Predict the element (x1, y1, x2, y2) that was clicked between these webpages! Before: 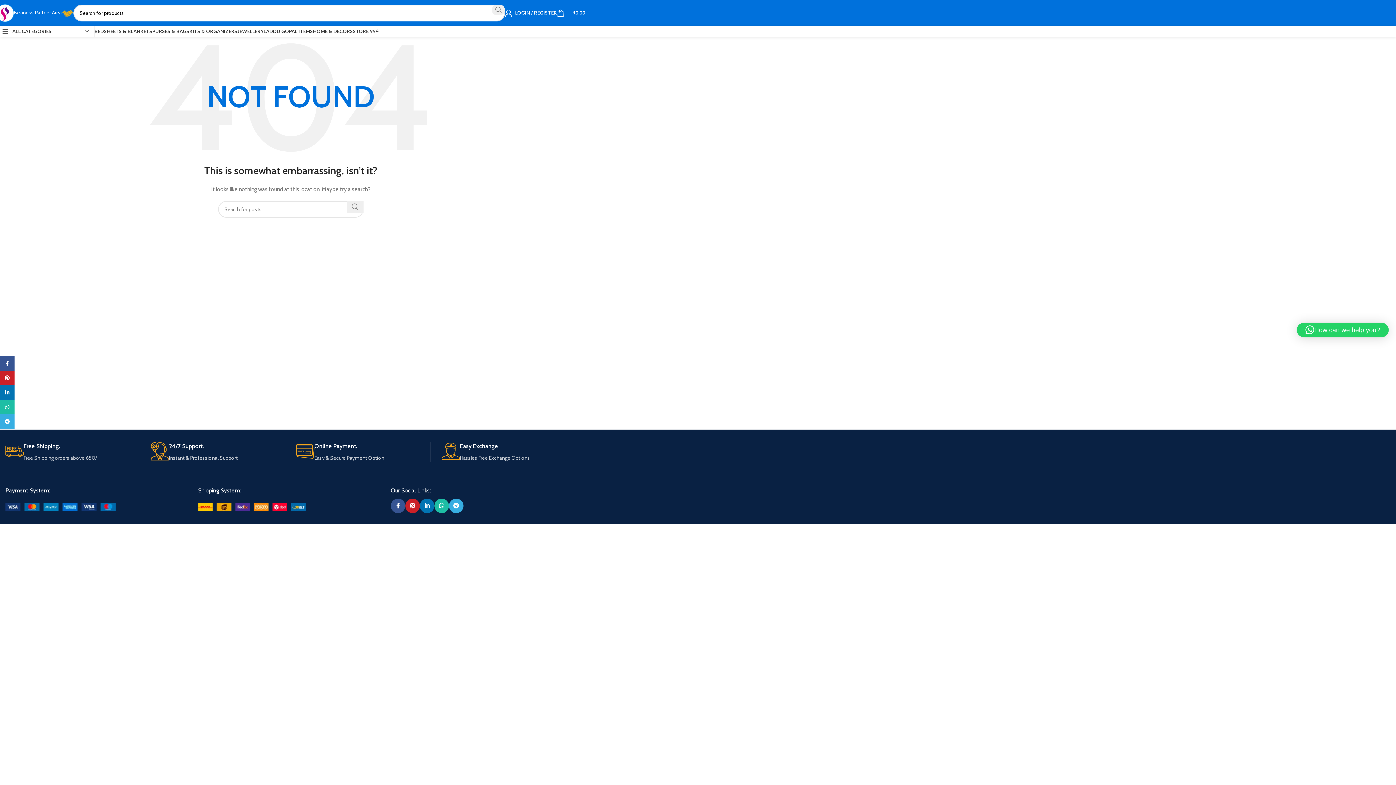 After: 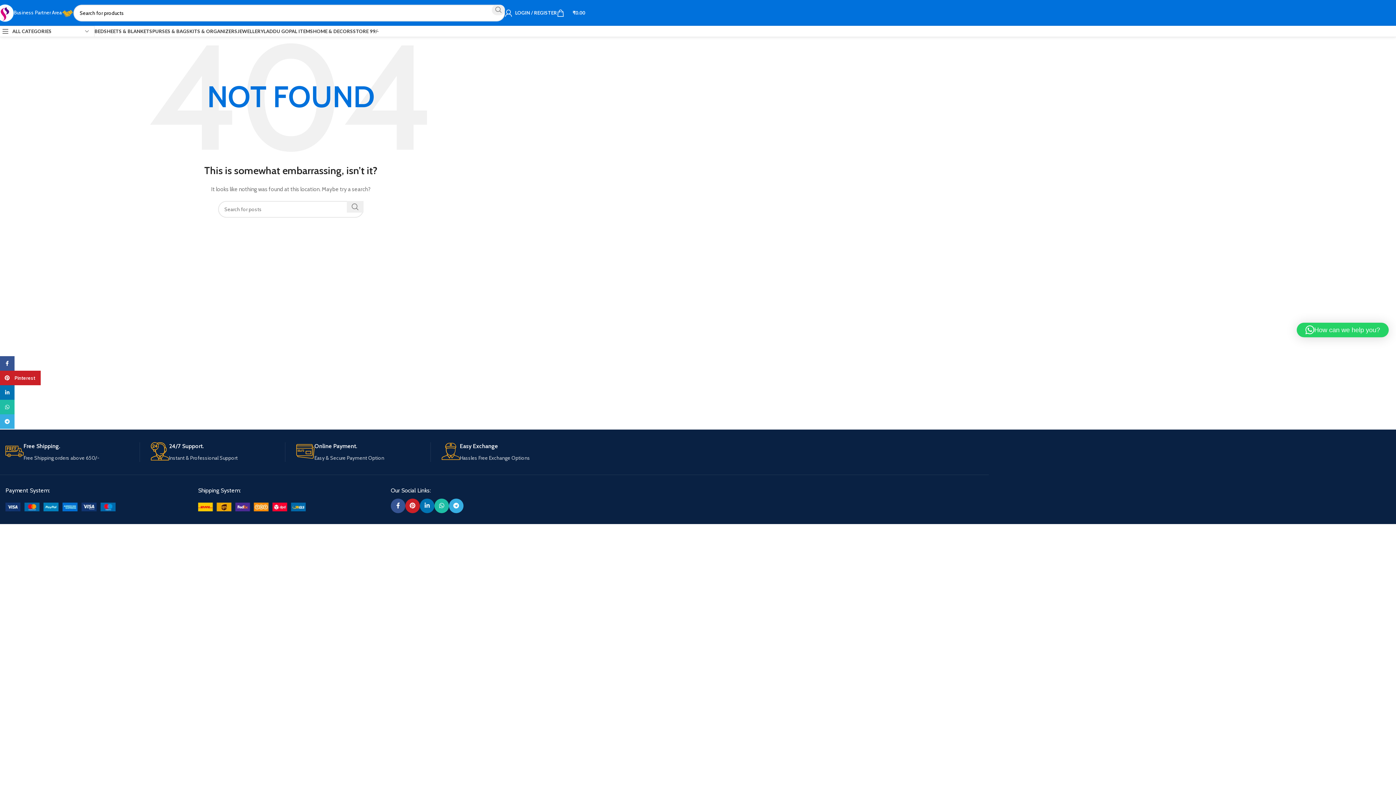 Action: label: Pinterest social link bbox: (0, 370, 14, 385)